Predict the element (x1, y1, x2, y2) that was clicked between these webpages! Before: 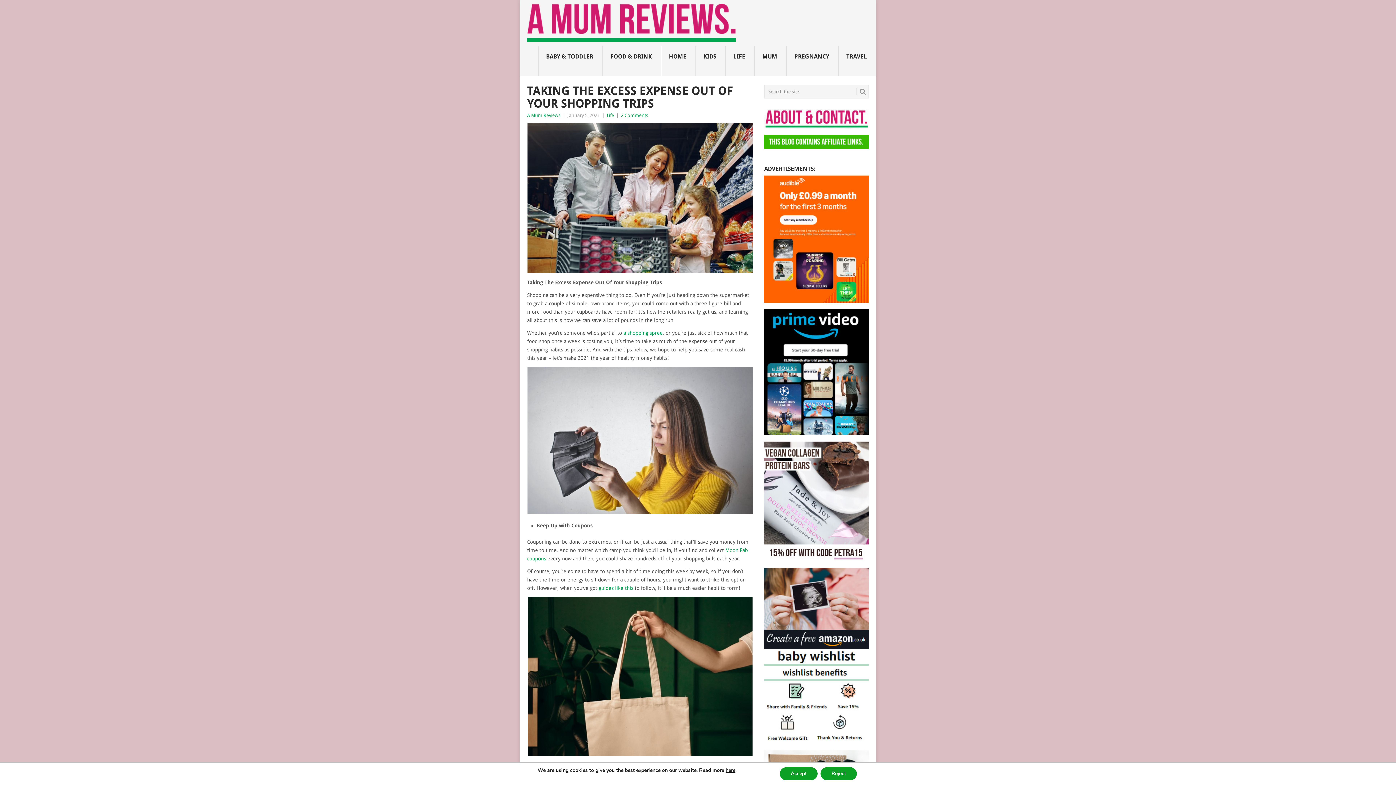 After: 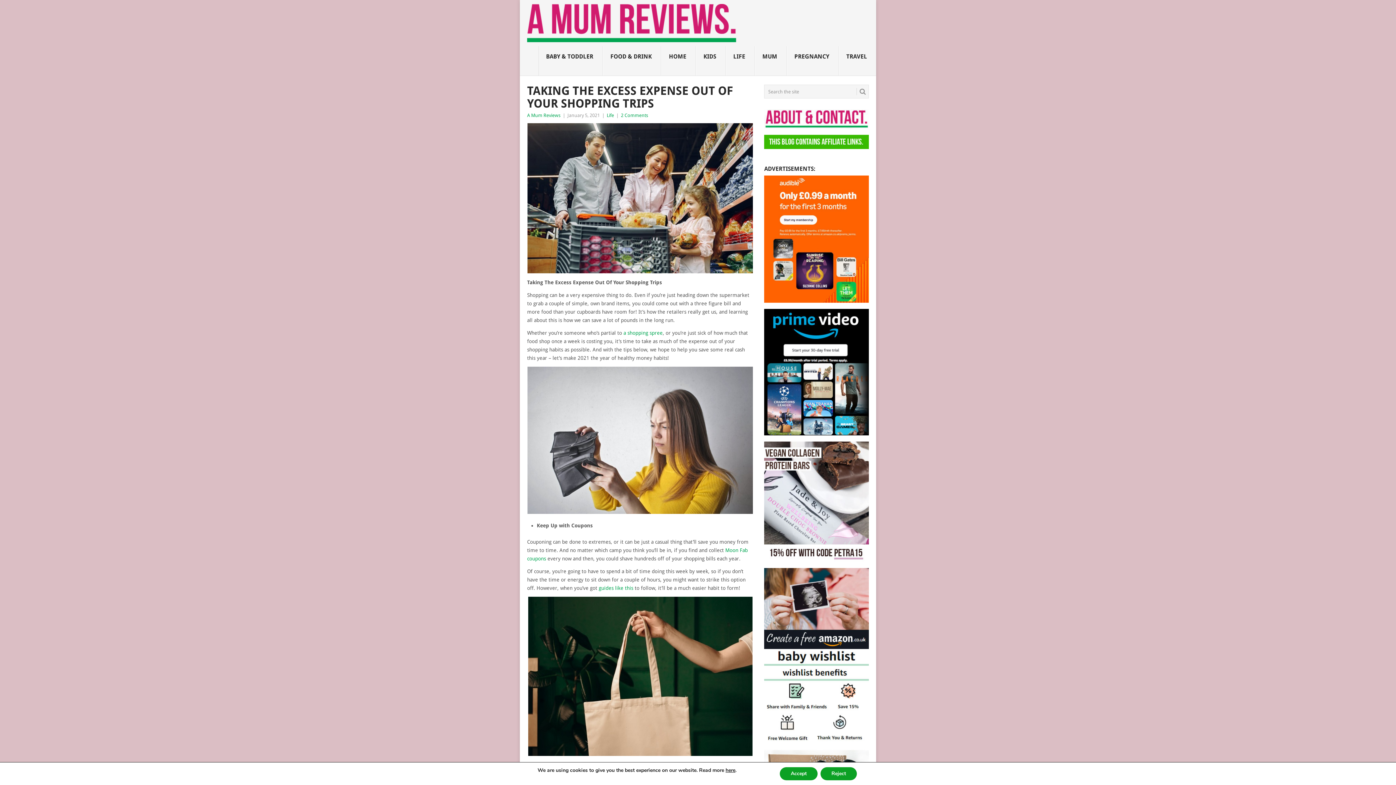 Action: label: guides like this bbox: (598, 585, 633, 591)